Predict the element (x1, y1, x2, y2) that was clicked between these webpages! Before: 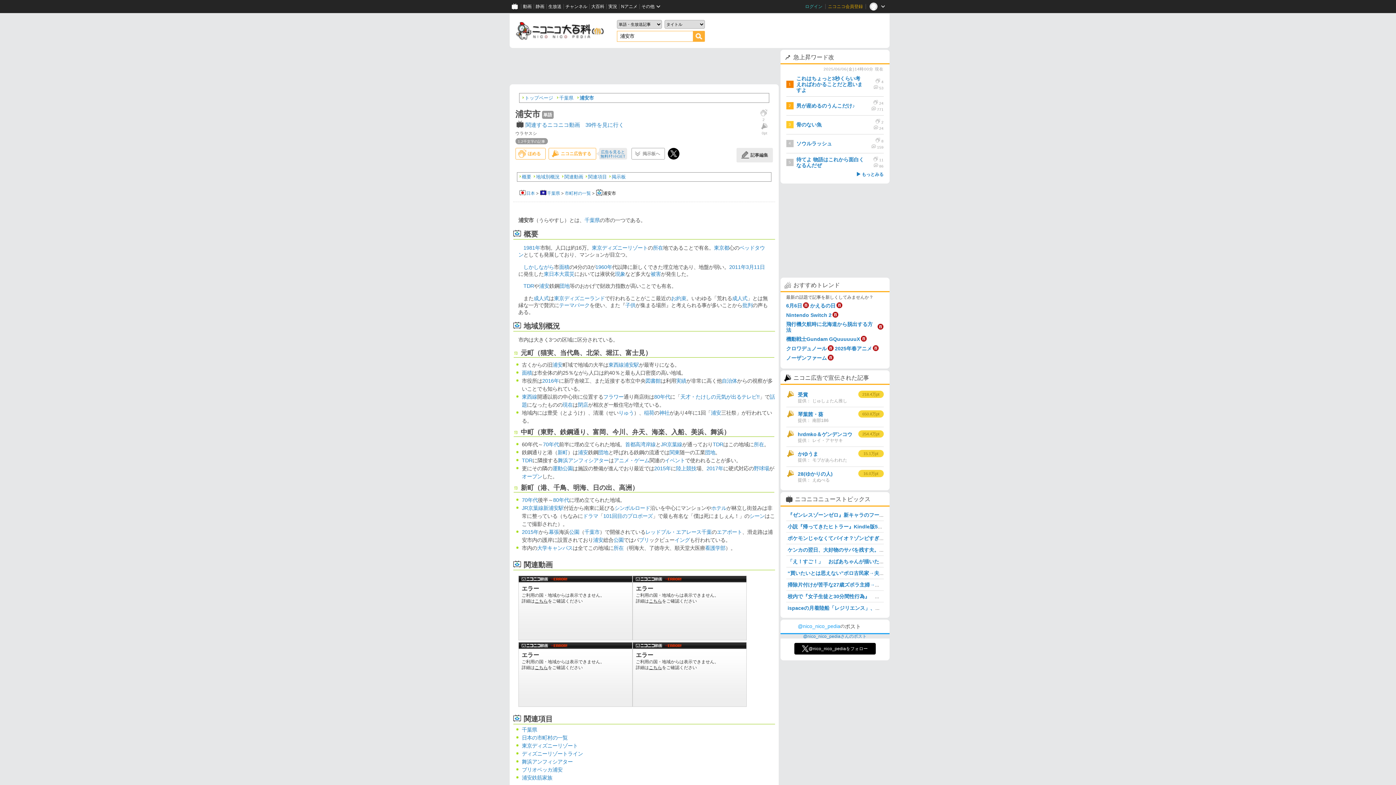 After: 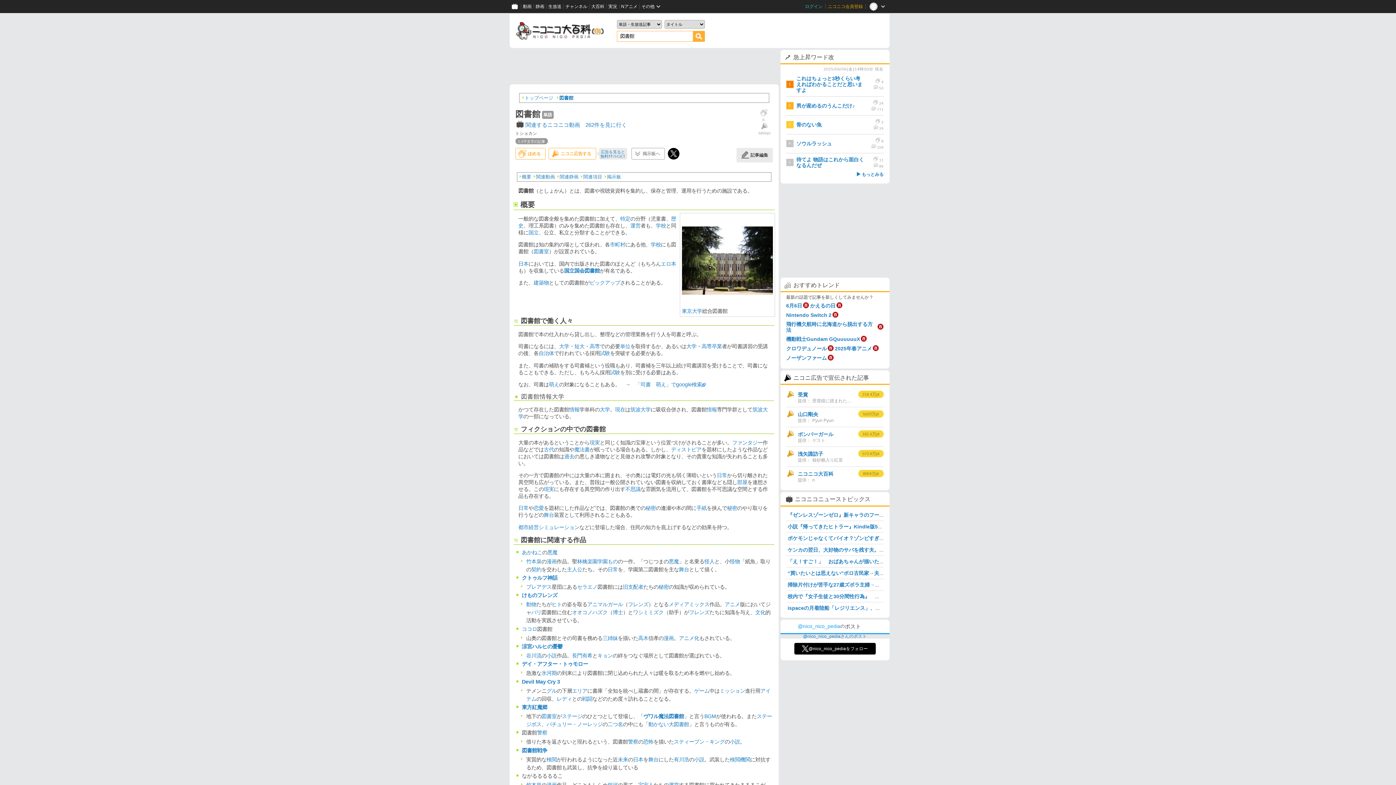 Action: bbox: (645, 378, 660, 384) label: 図書館